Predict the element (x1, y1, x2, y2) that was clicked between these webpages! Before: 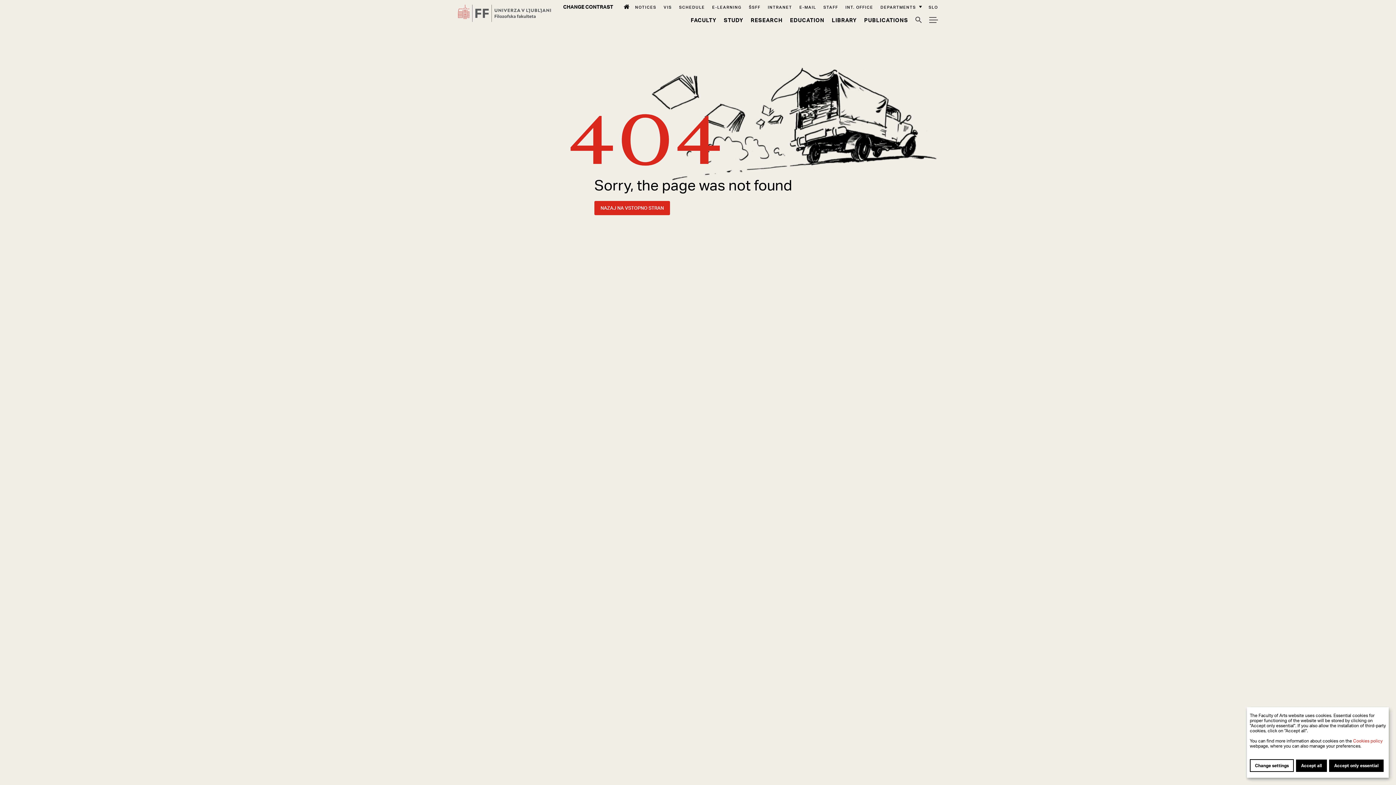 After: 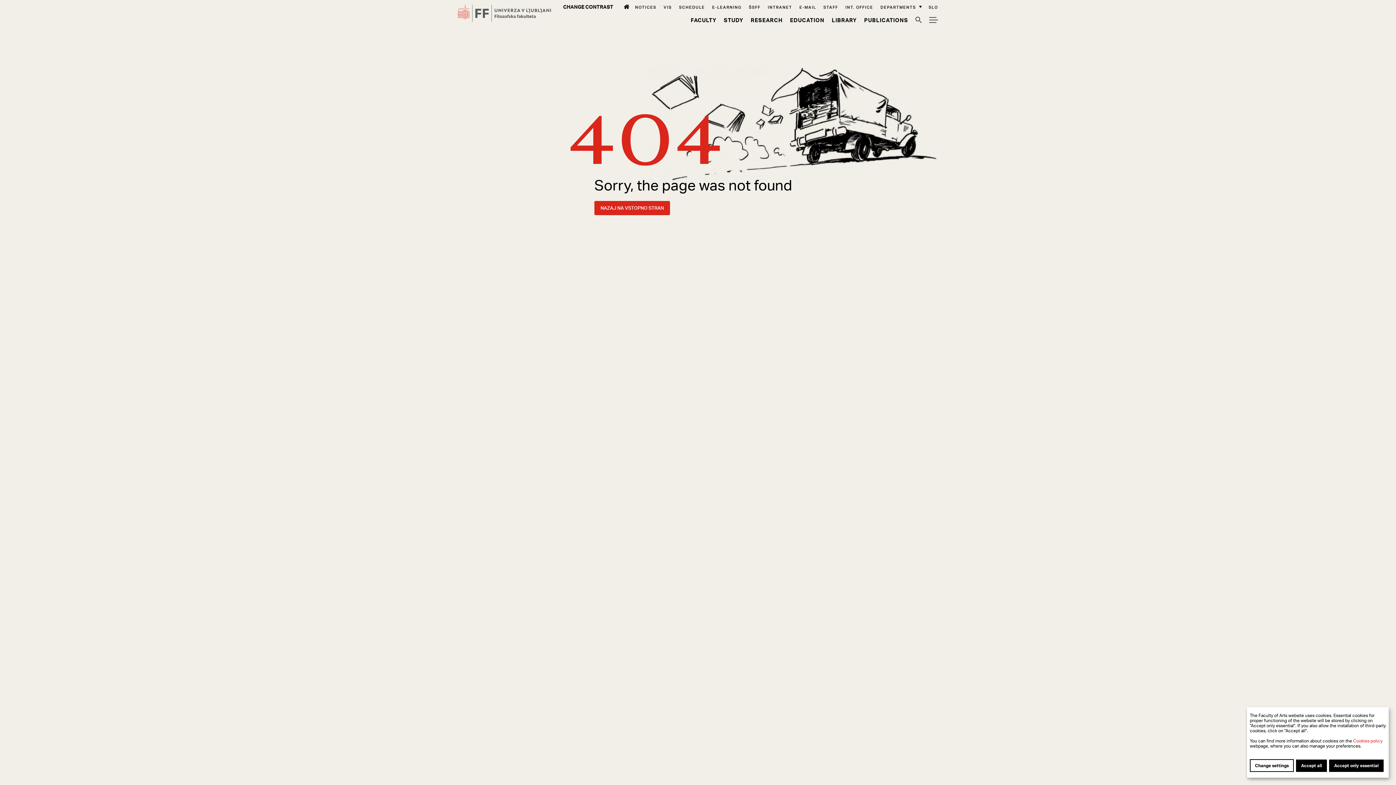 Action: bbox: (799, 4, 816, 9) label: E-mail